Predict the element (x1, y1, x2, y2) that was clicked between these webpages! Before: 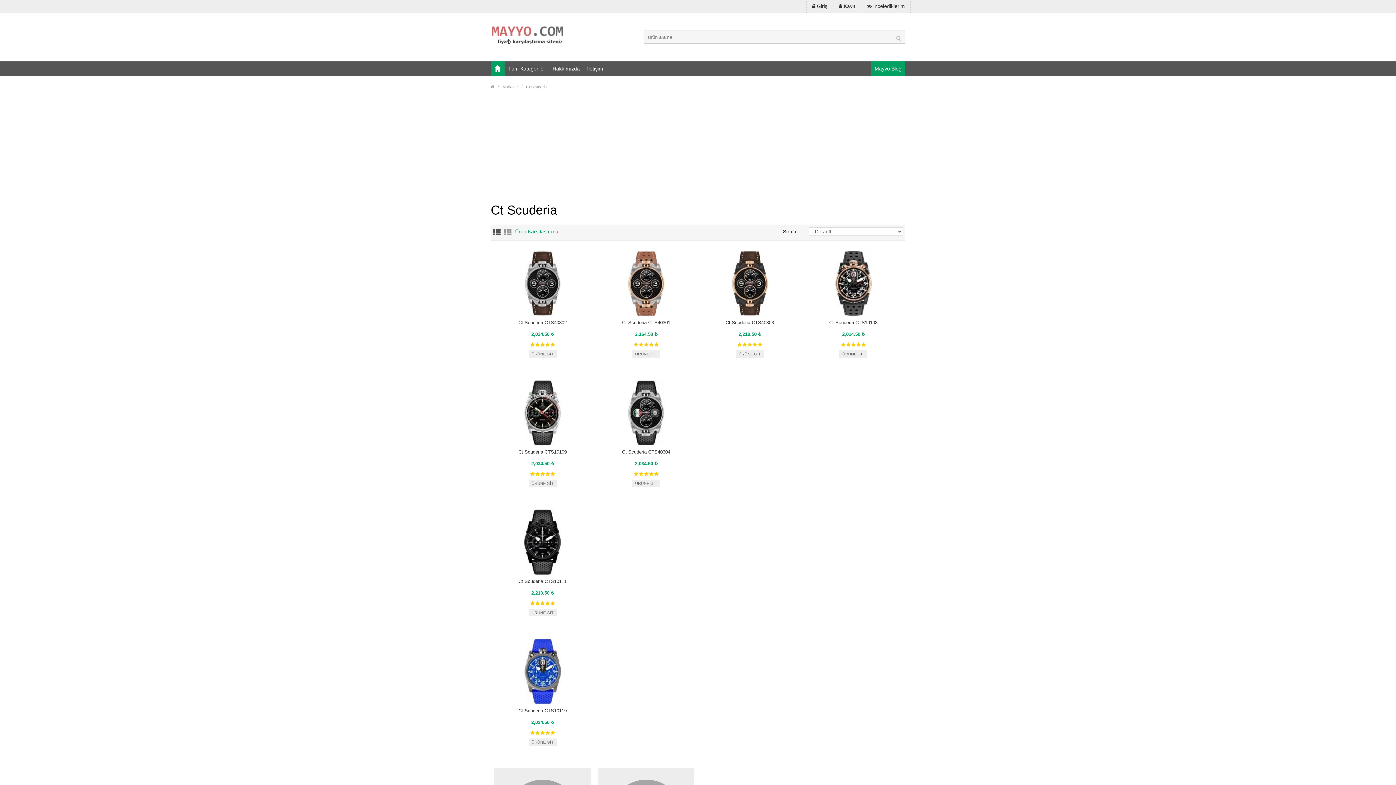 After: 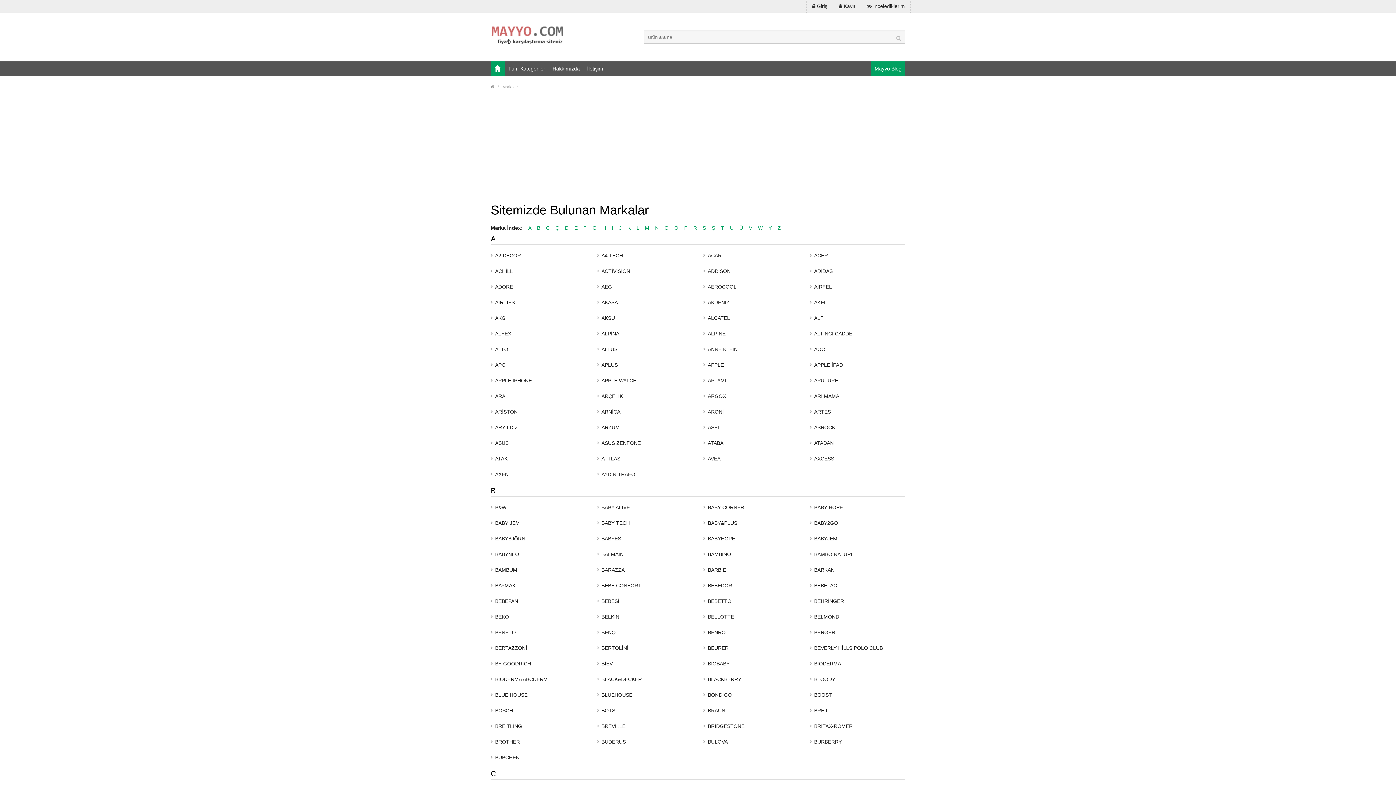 Action: bbox: (502, 84, 518, 89) label: Markalar